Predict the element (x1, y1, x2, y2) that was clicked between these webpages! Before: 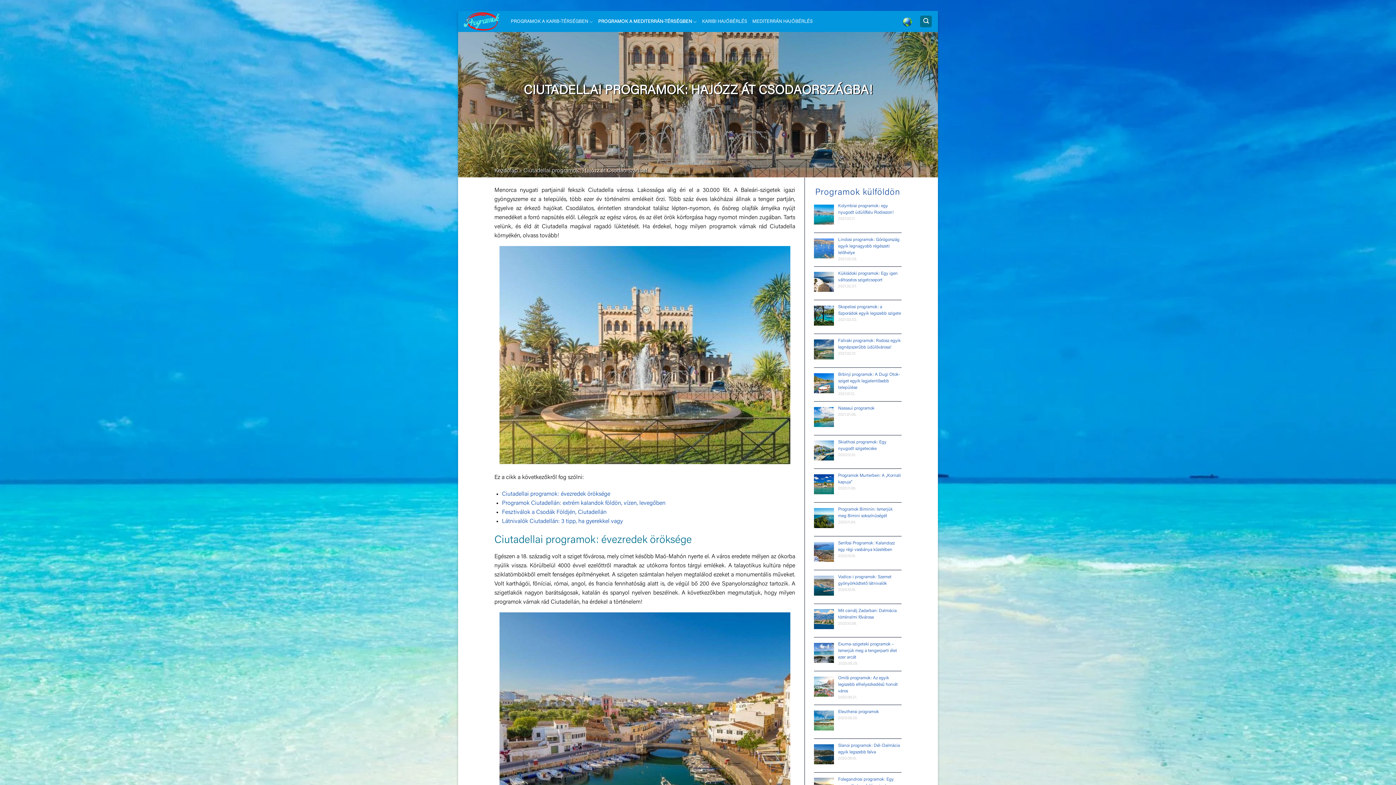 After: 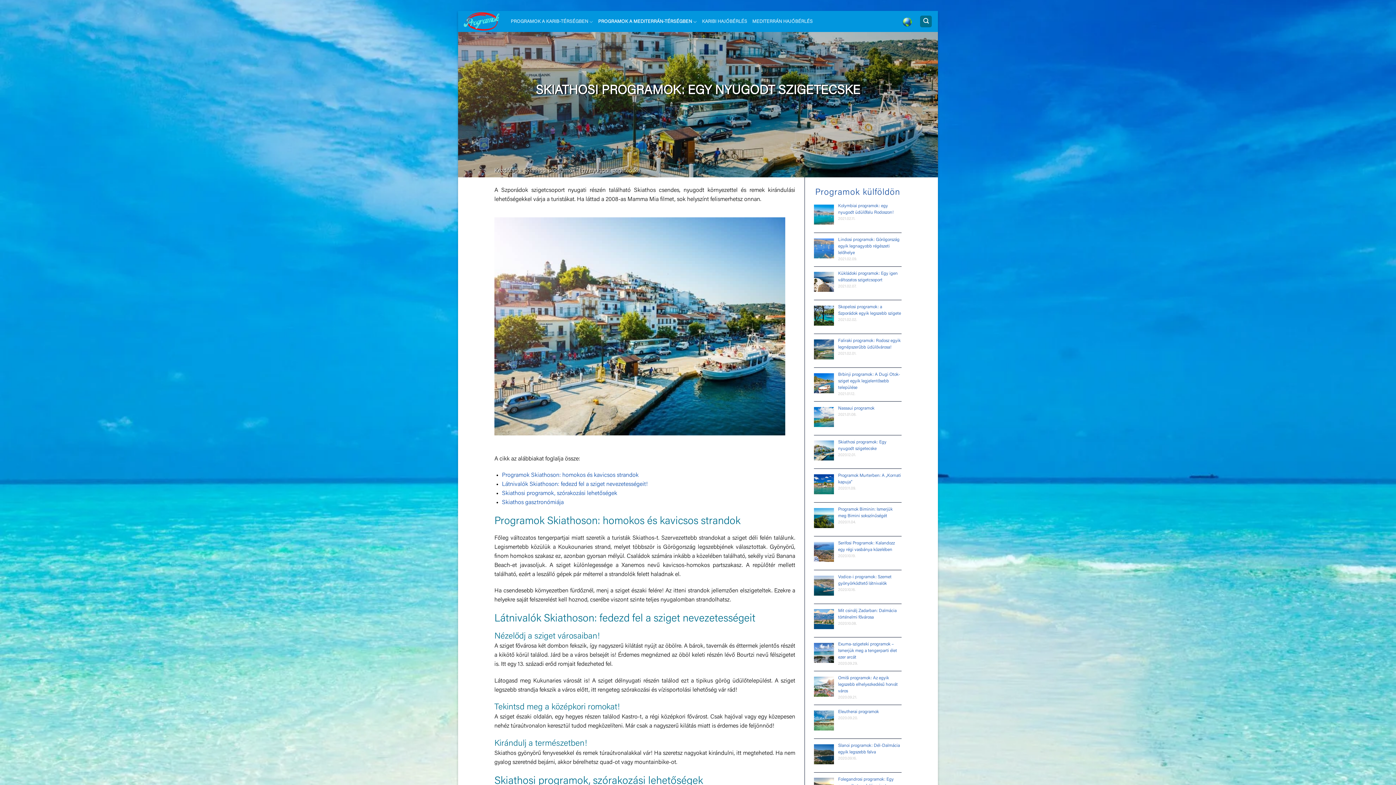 Action: bbox: (814, 439, 901, 452) label: Skiathosi programok: Egy nyugodt szigetecske